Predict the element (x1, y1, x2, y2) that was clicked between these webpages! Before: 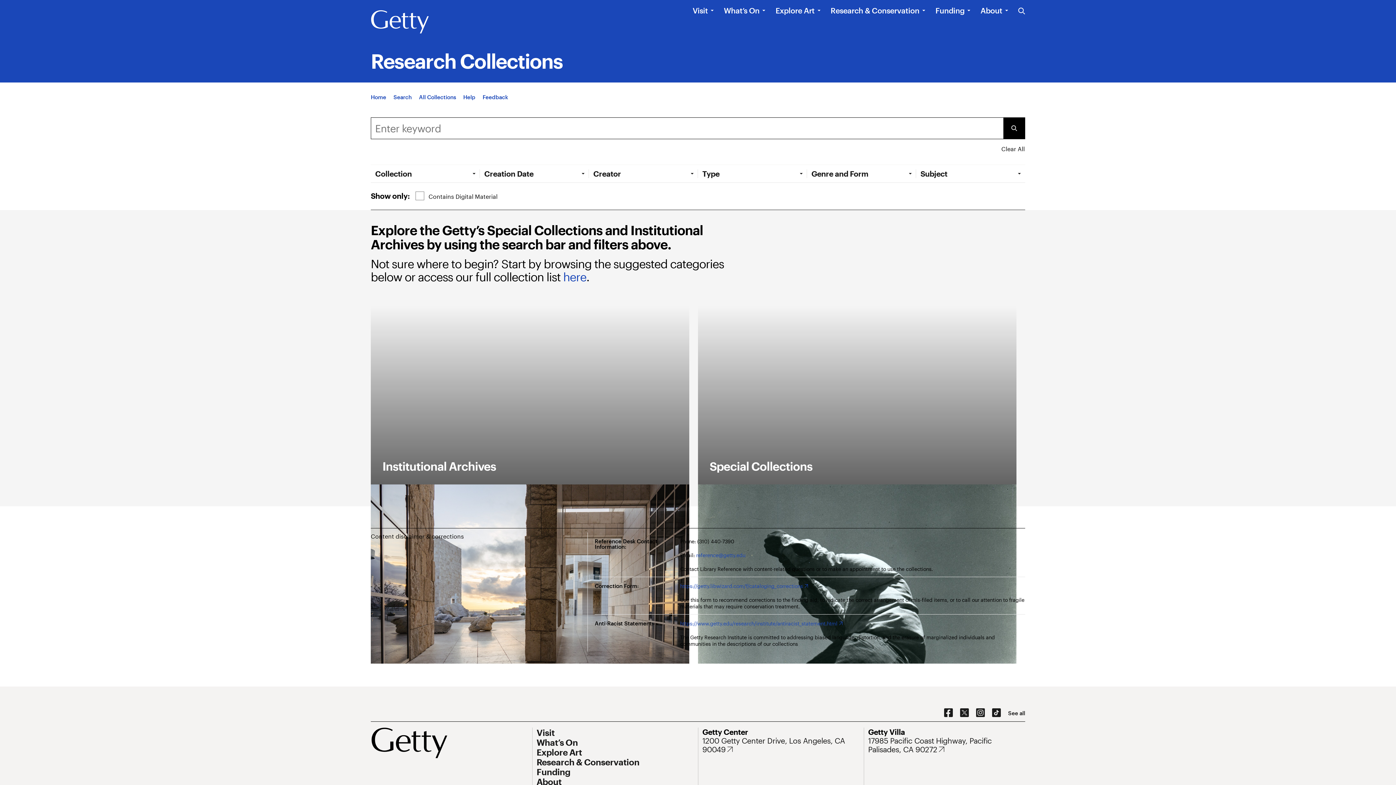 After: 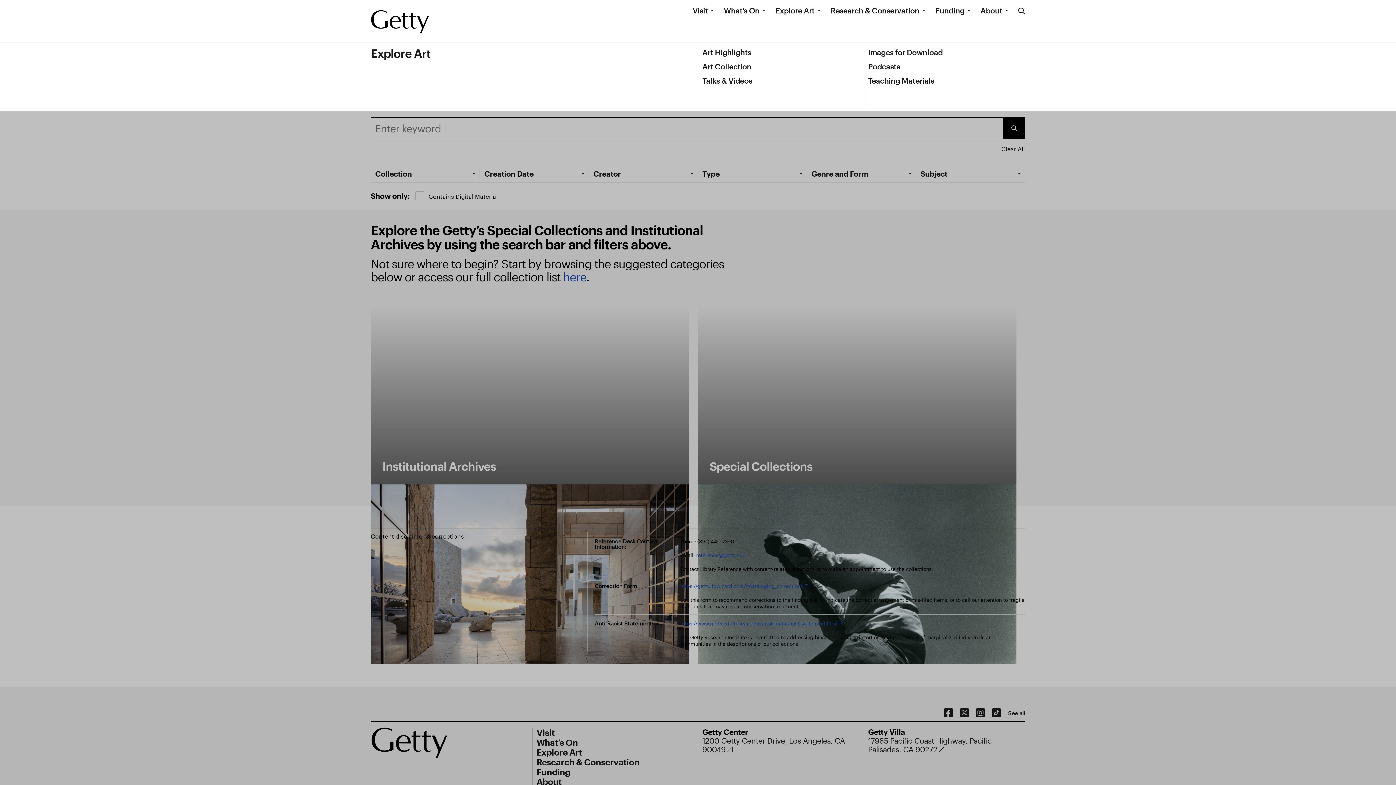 Action: label: Explore Art bbox: (775, 5, 814, 15)